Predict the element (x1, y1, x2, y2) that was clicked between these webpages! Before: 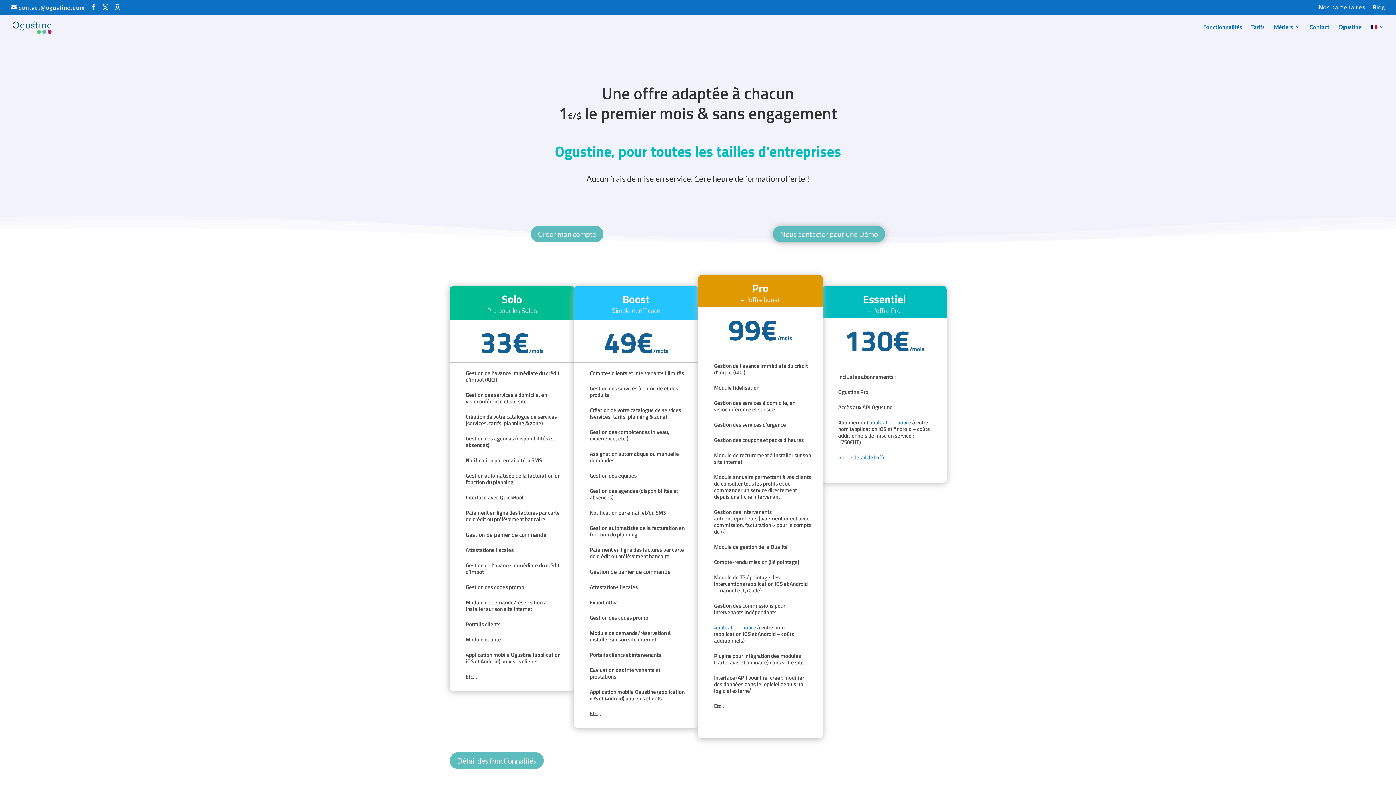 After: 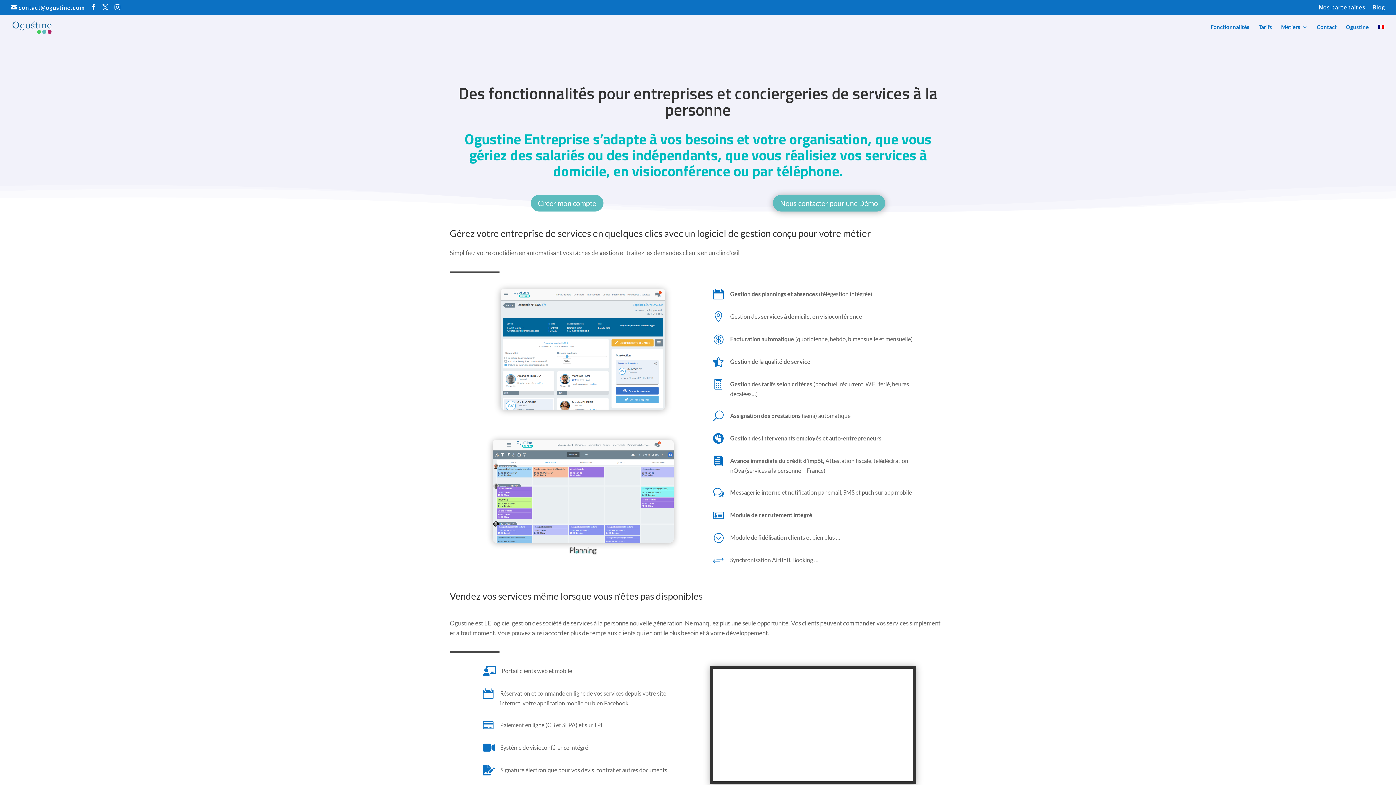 Action: label: Fonctionnalités bbox: (1203, 24, 1242, 38)